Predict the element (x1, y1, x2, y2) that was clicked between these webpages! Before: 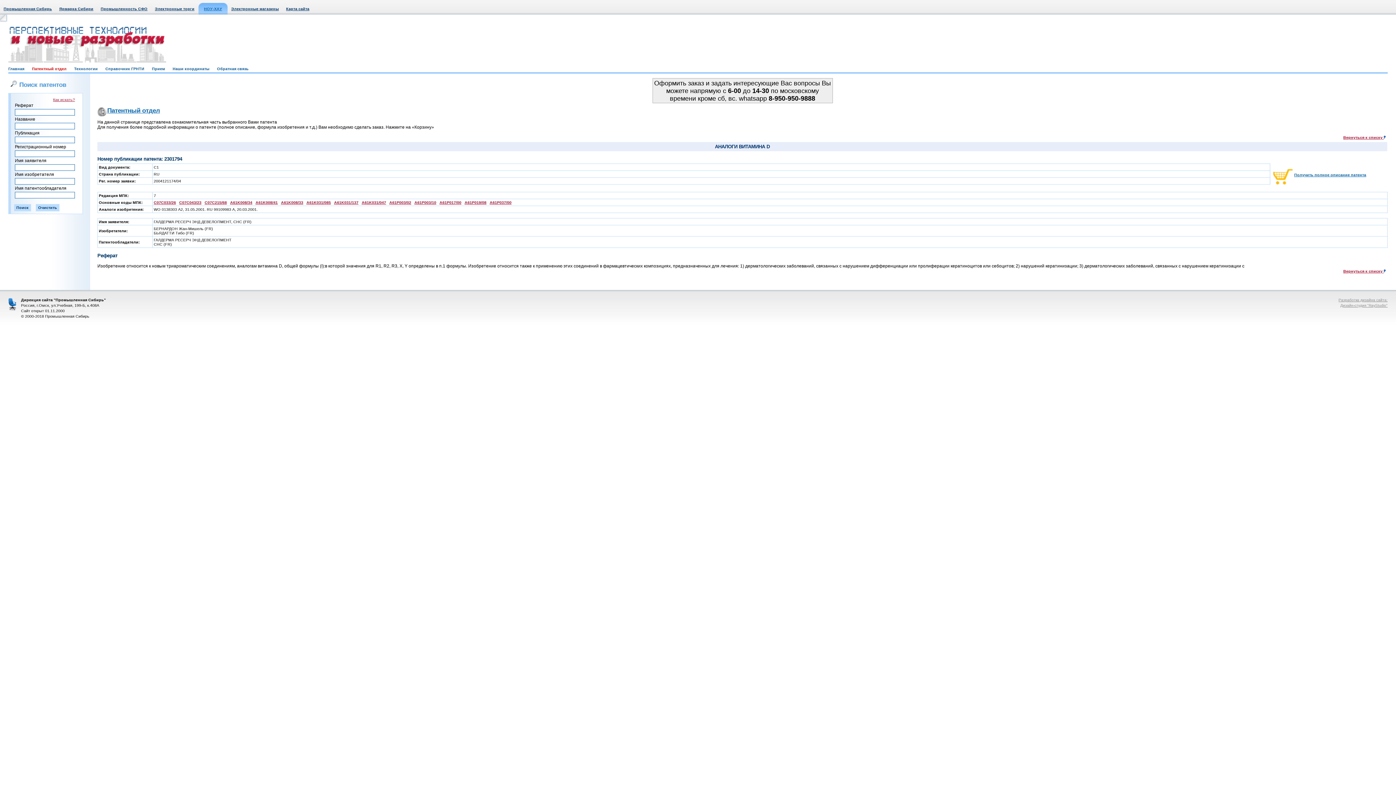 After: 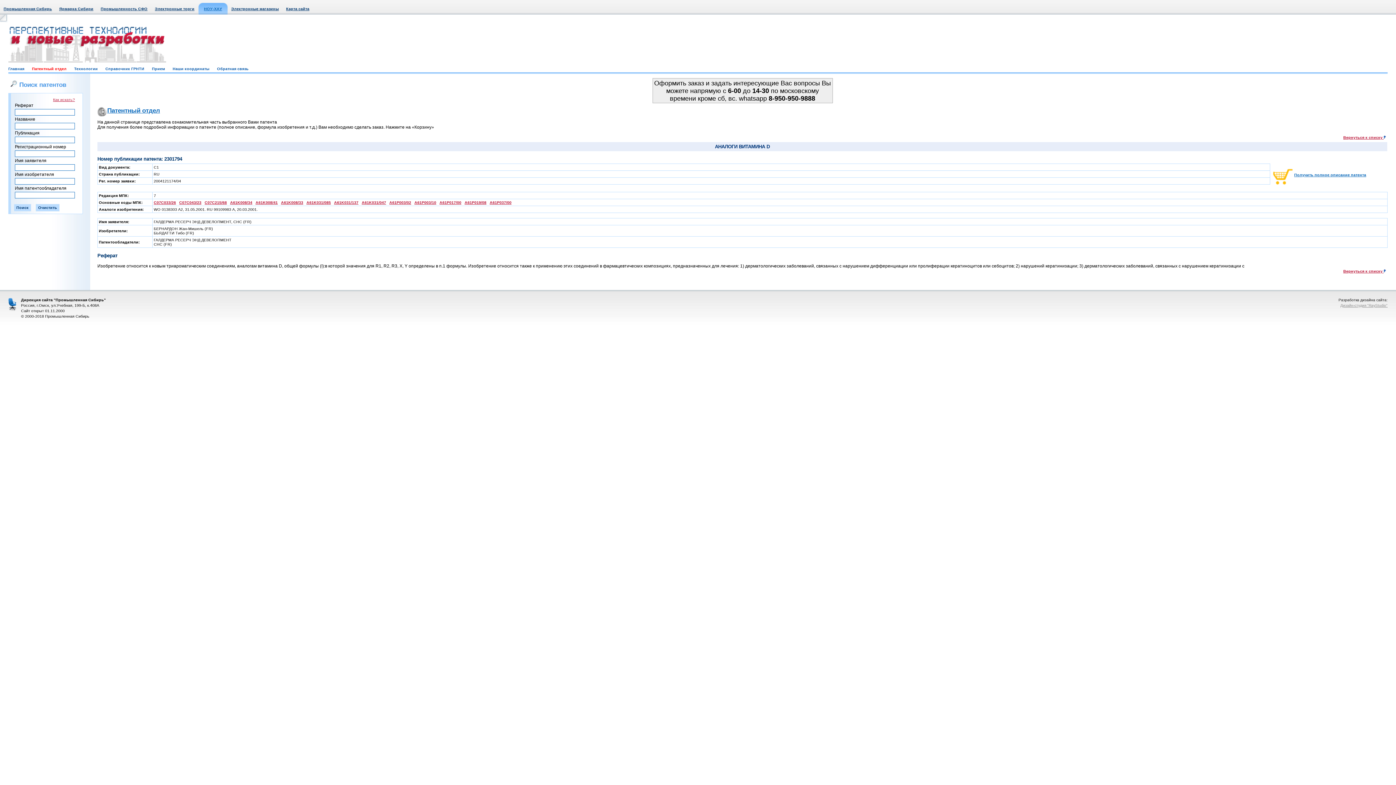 Action: bbox: (1338, 298, 1388, 302) label: Разработка дизайна сайта: